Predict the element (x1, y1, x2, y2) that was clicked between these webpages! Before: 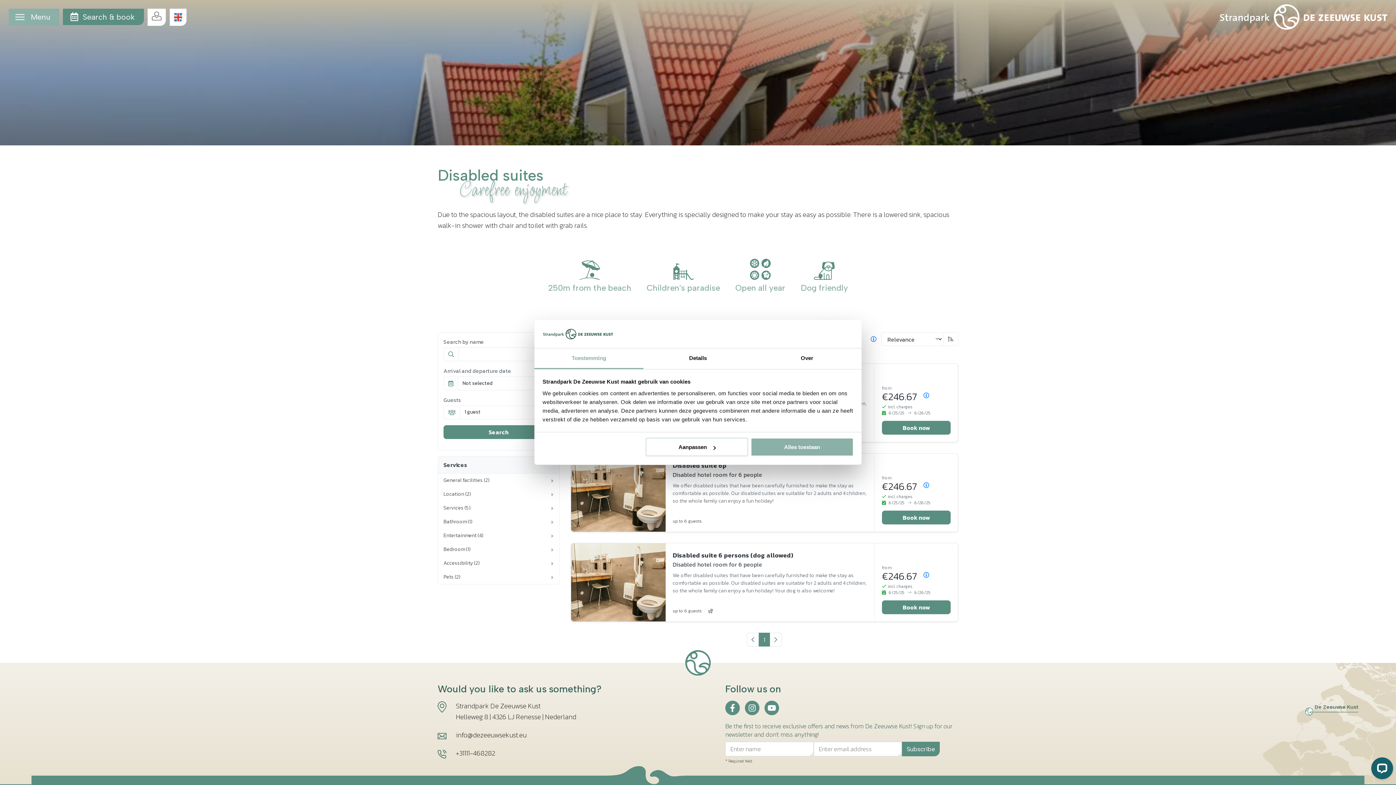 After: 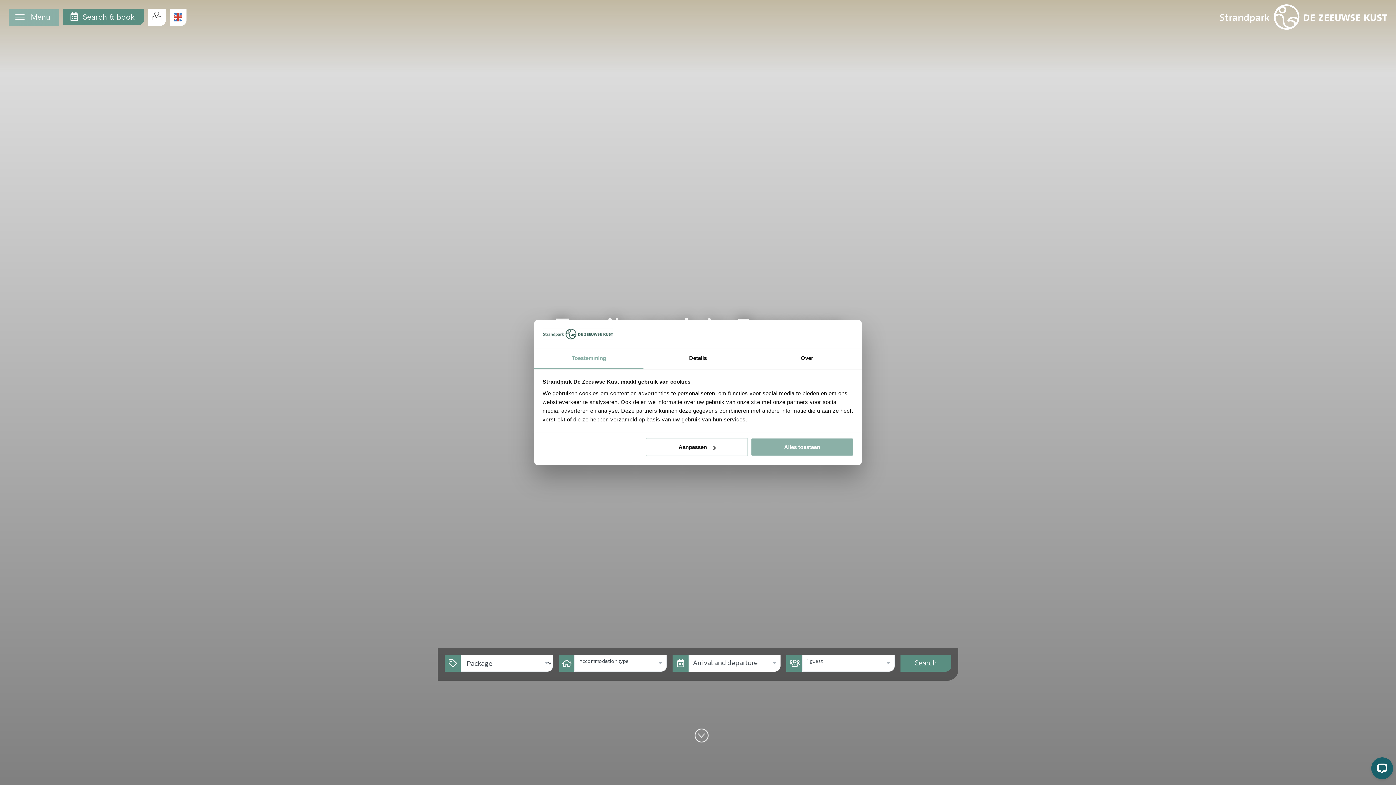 Action: label: Back to the homepage bbox: (1220, 4, 1387, 29)